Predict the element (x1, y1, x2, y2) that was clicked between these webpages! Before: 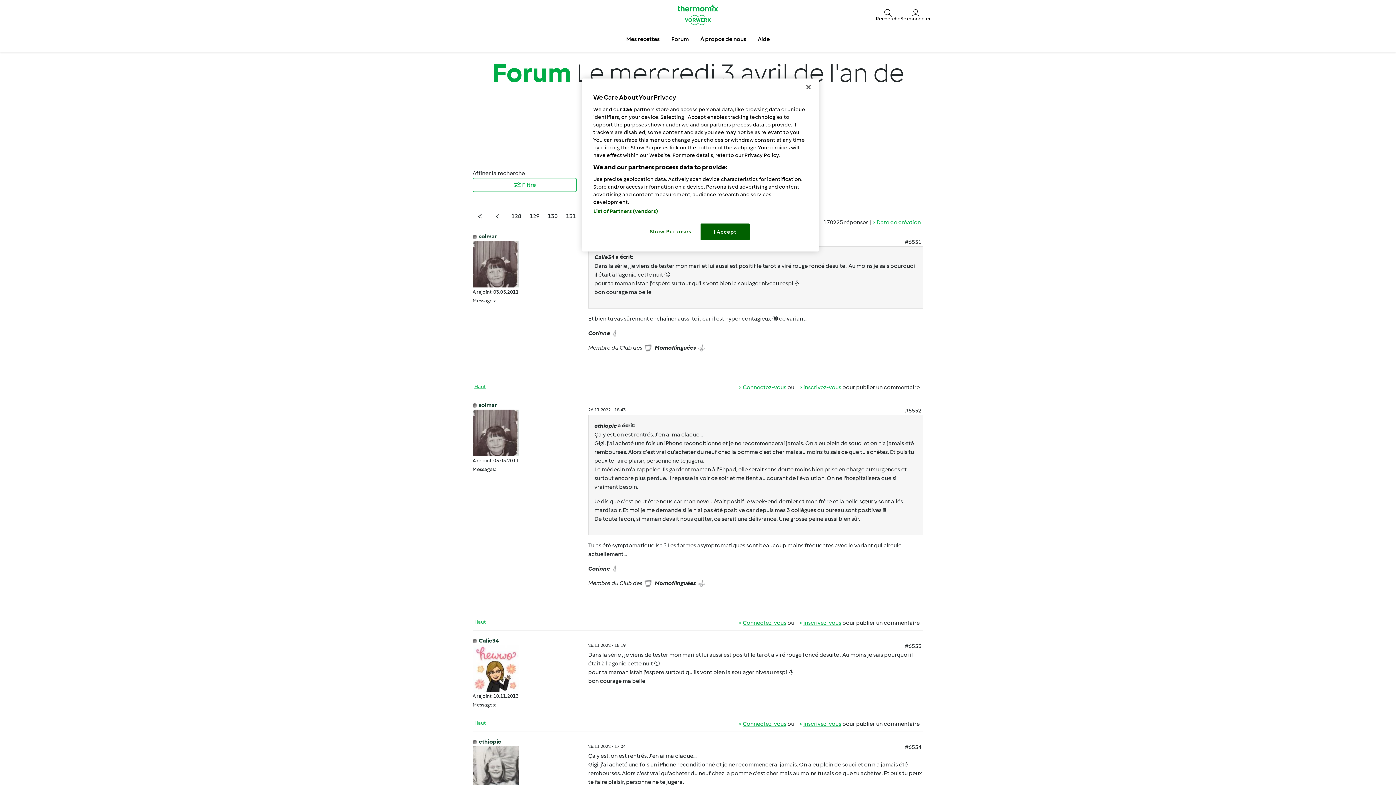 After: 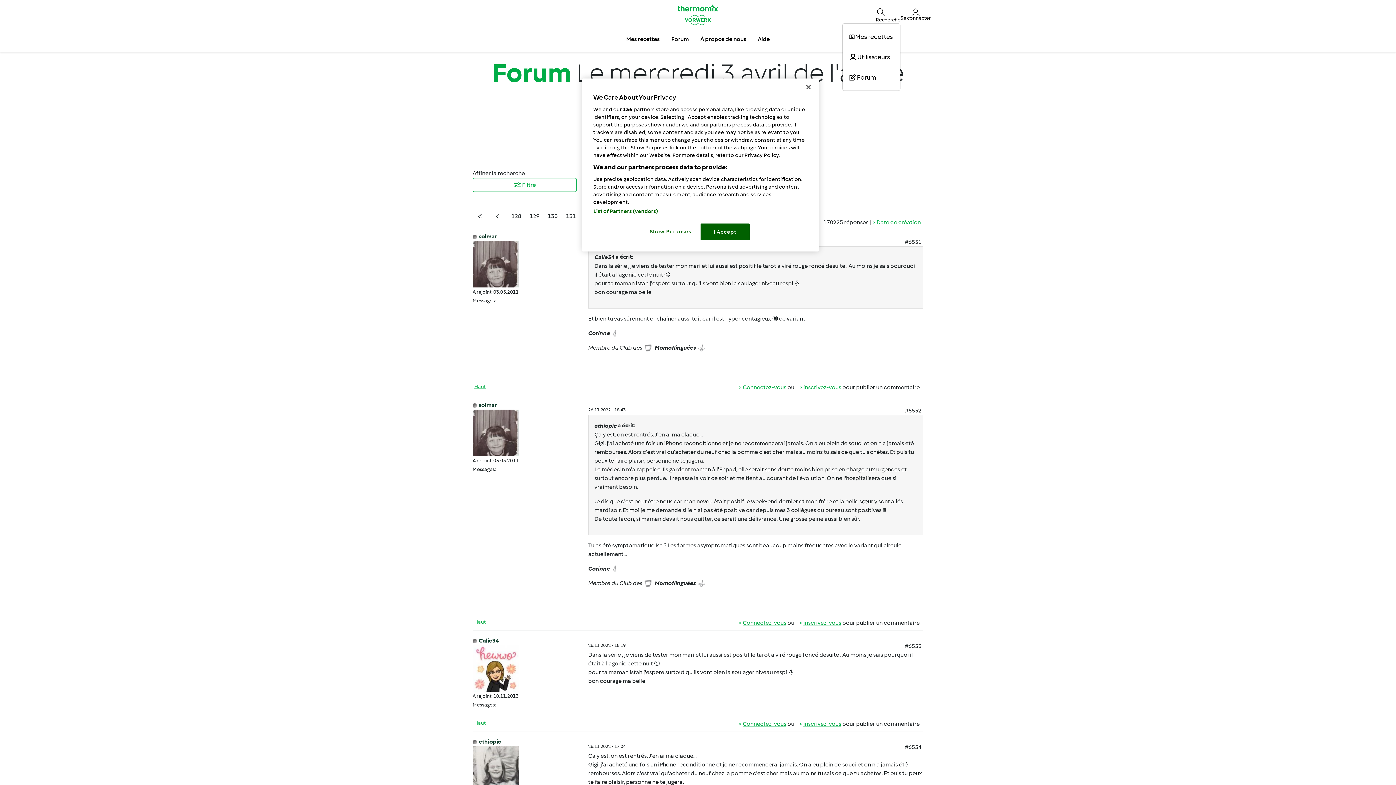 Action: bbox: (876, 7, 900, 21) label: Recherche